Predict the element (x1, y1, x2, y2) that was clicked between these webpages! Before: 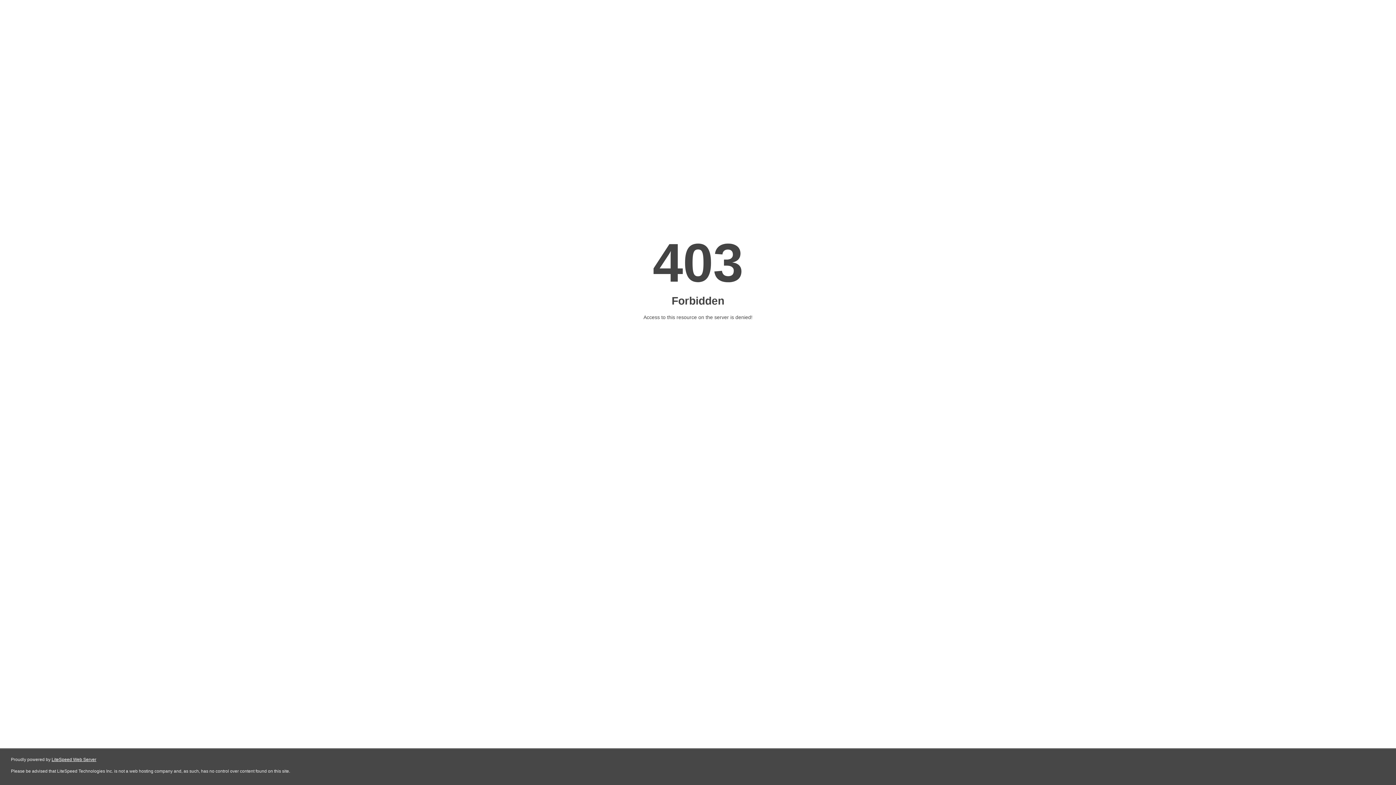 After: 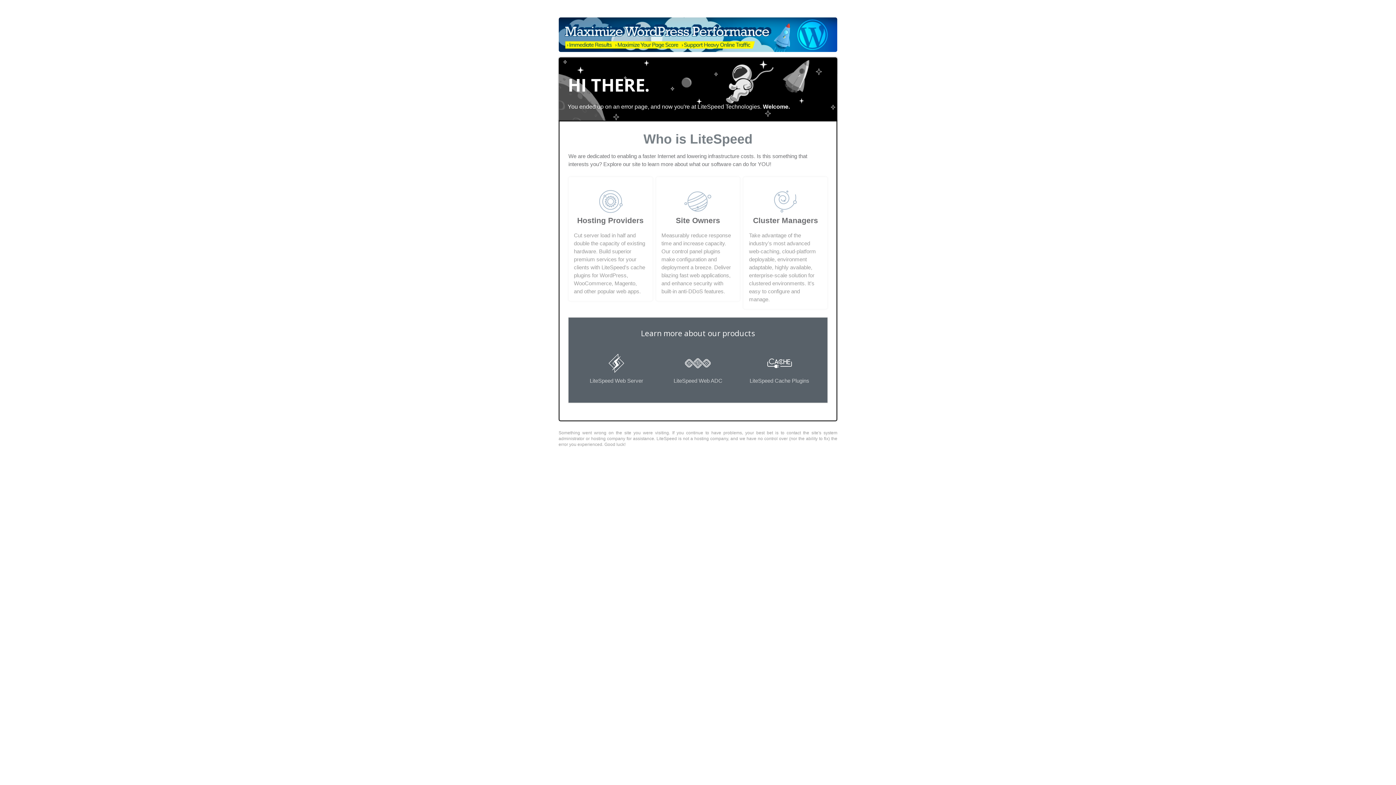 Action: label: LiteSpeed Web Server bbox: (51, 757, 96, 762)